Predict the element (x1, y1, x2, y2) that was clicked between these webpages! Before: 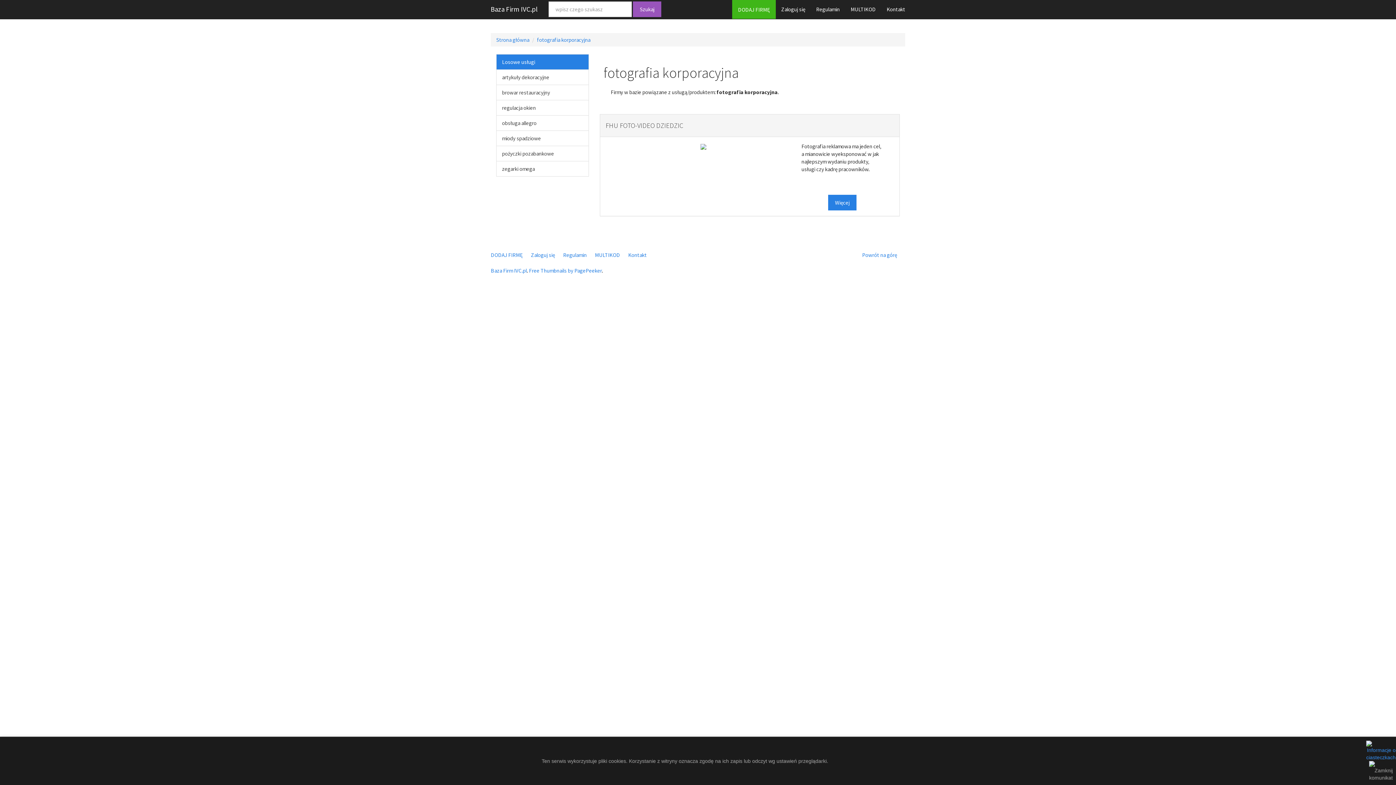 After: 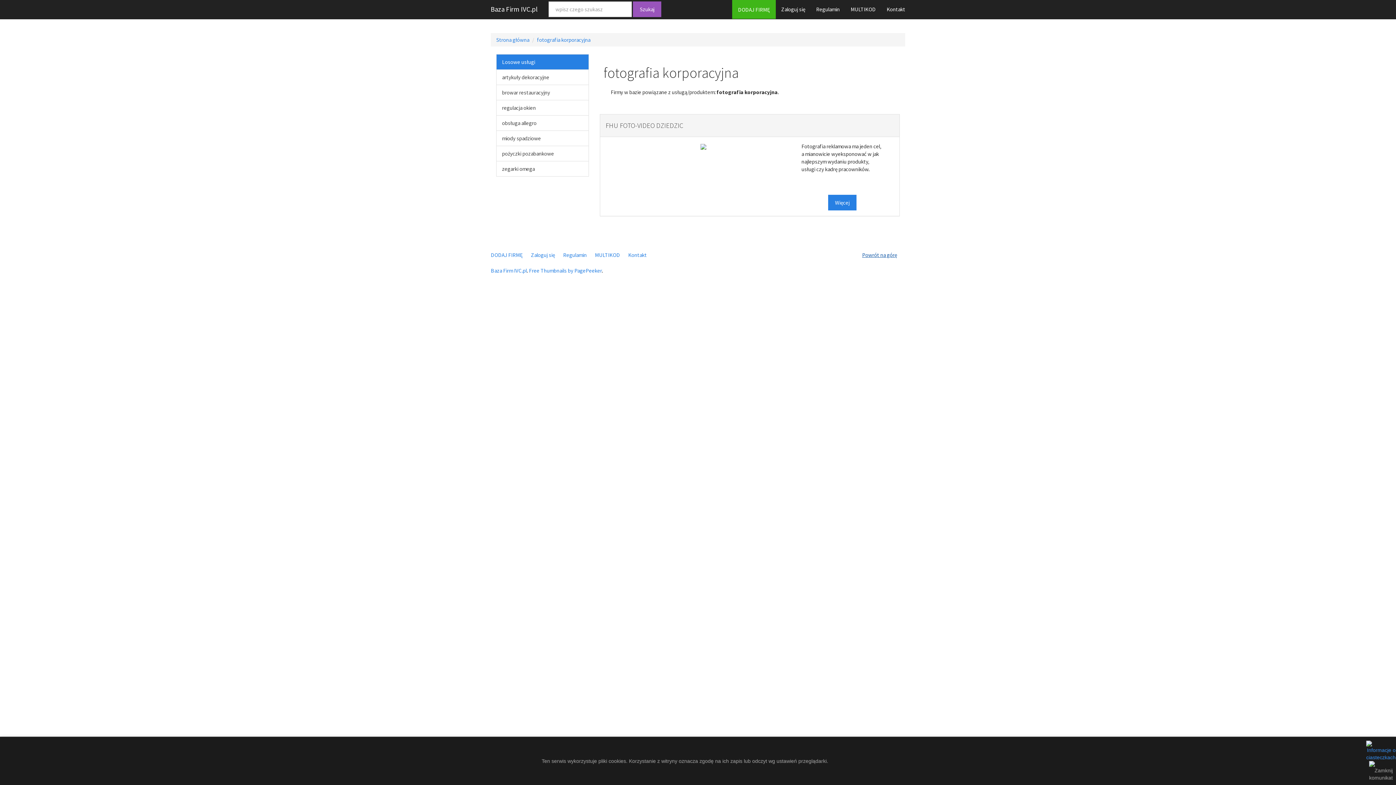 Action: label: Powrót na górę bbox: (862, 251, 897, 258)